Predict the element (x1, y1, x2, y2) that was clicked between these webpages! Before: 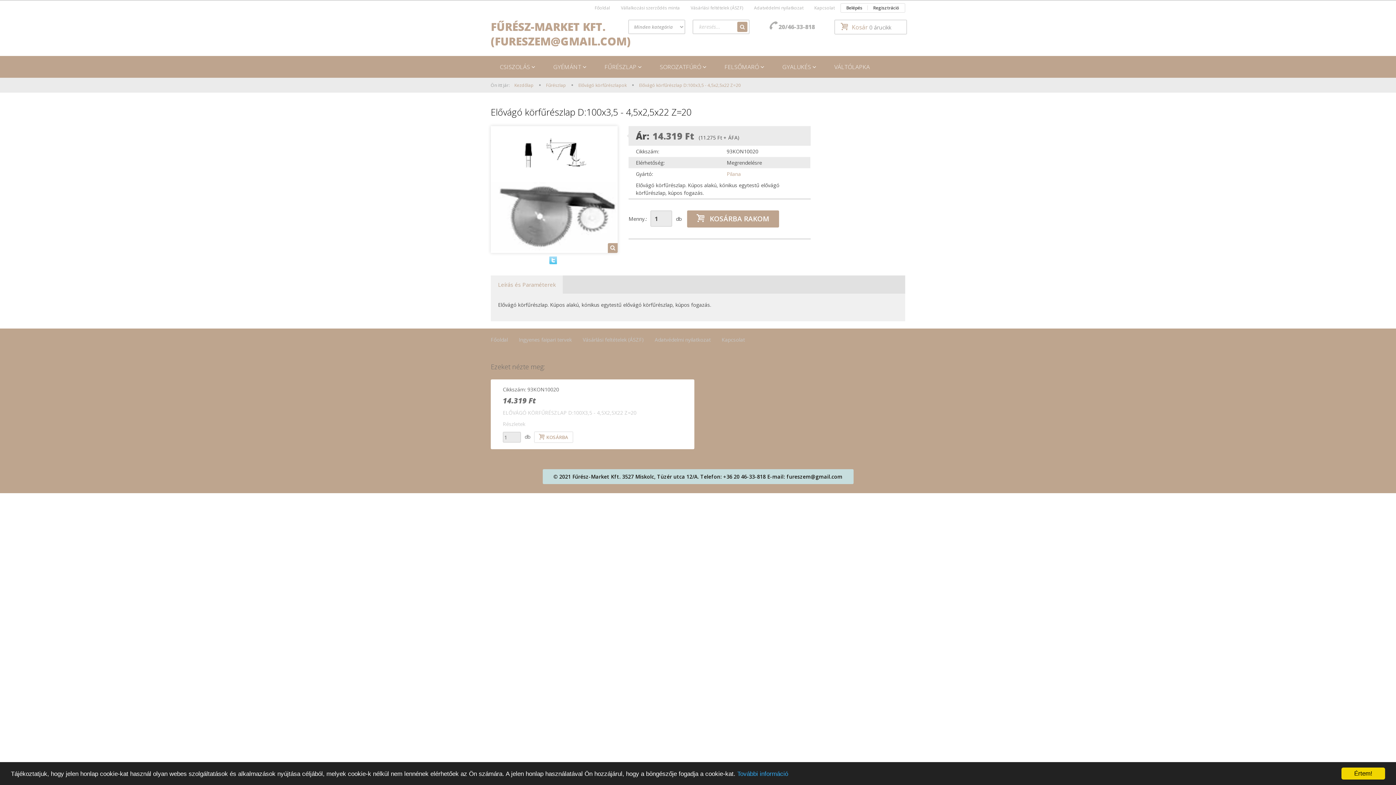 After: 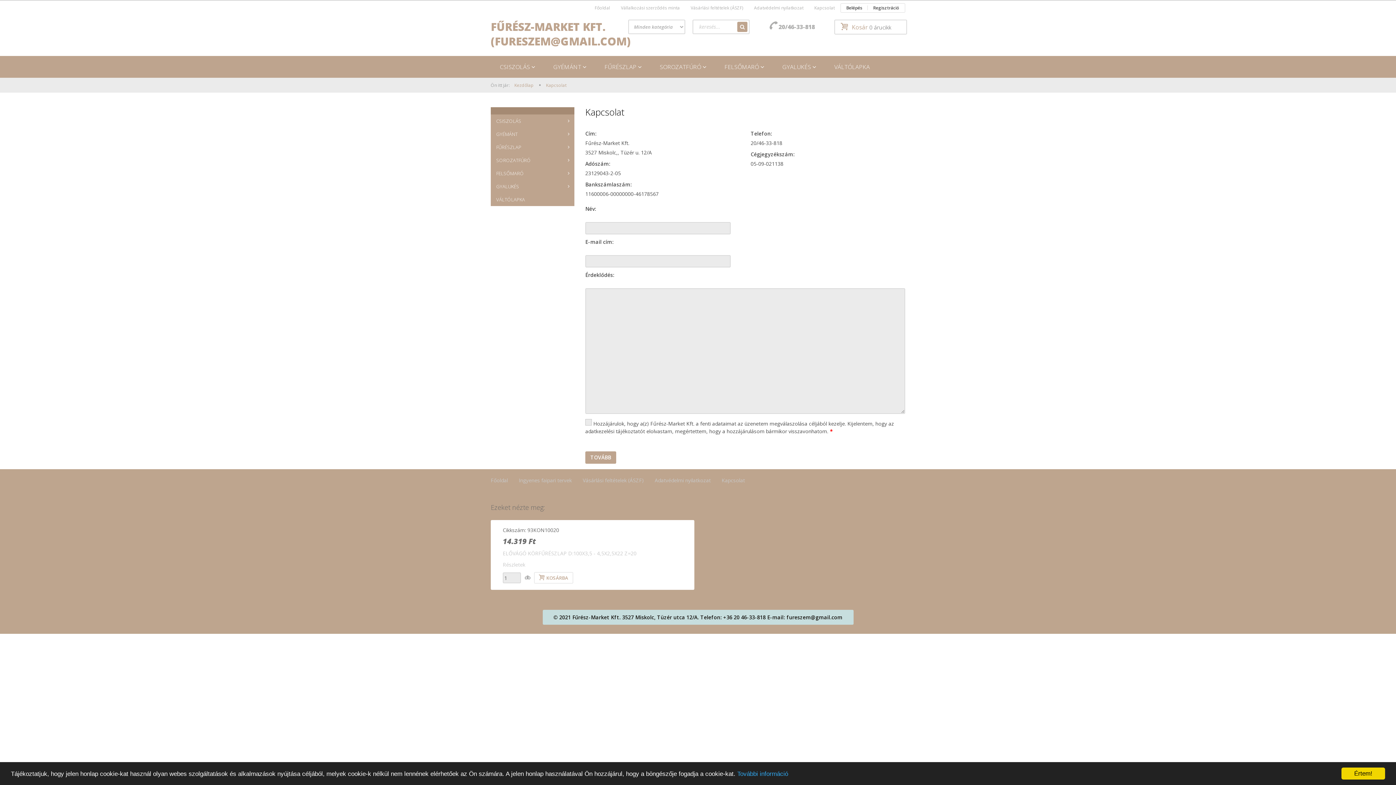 Action: label: Kapcsolat bbox: (809, 3, 840, 12)